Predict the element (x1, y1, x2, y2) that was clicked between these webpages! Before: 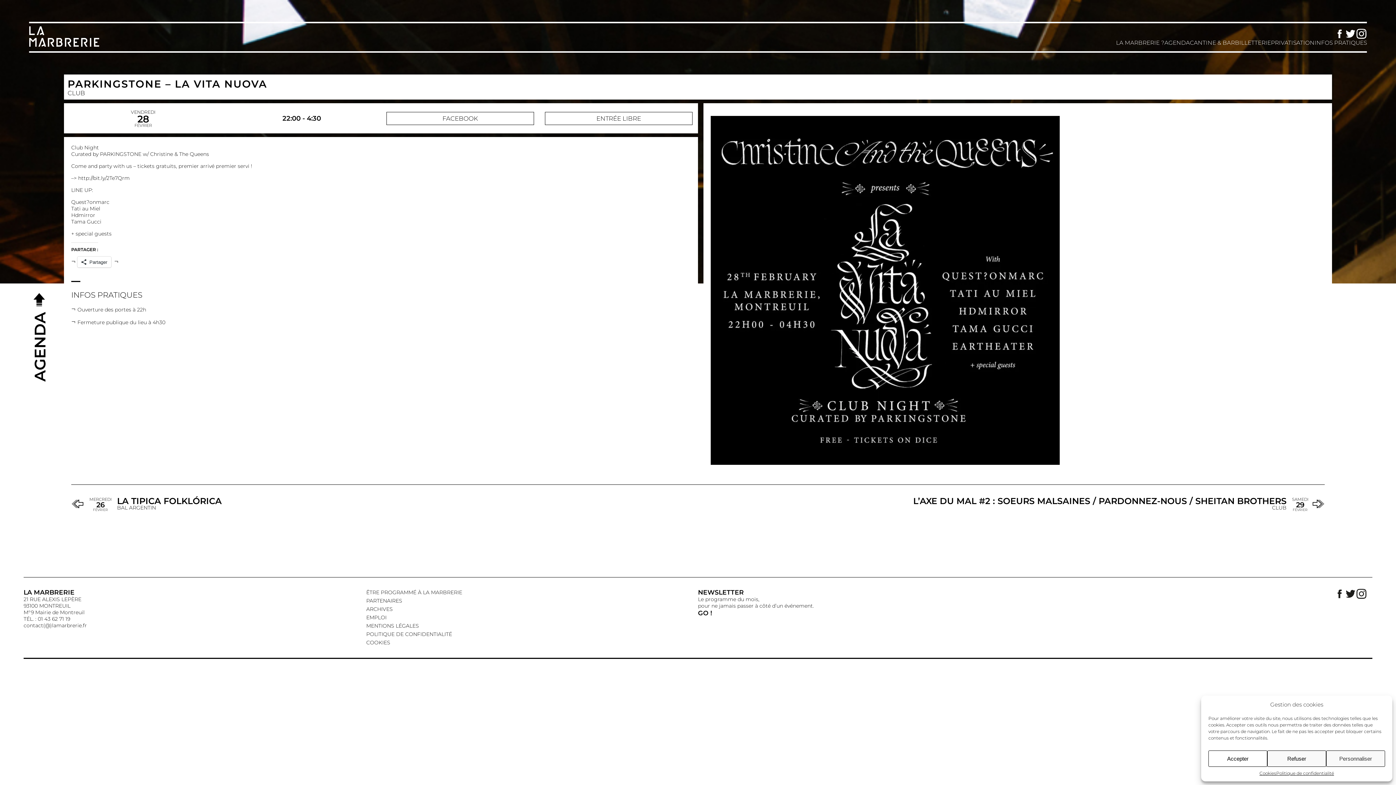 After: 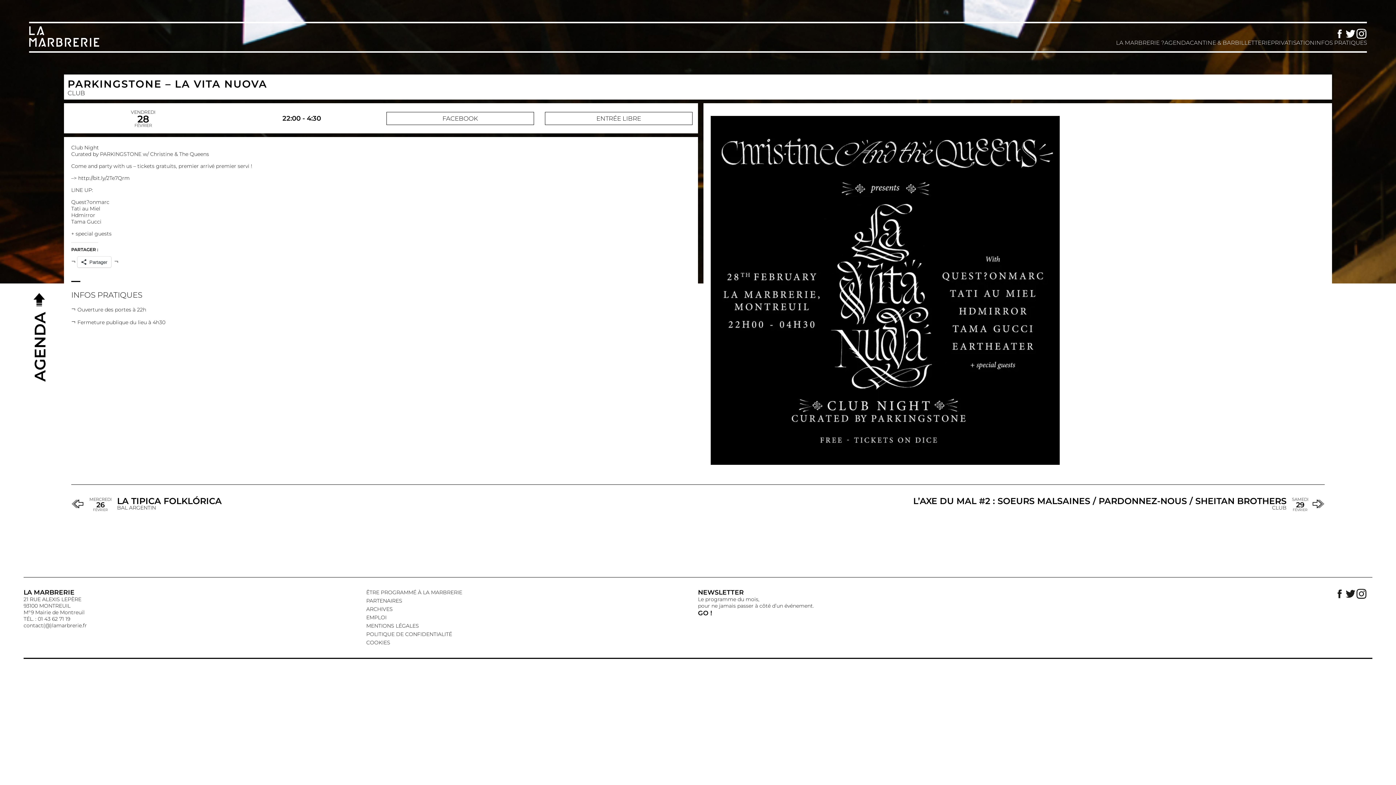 Action: label: Refuser bbox: (1267, 750, 1326, 767)